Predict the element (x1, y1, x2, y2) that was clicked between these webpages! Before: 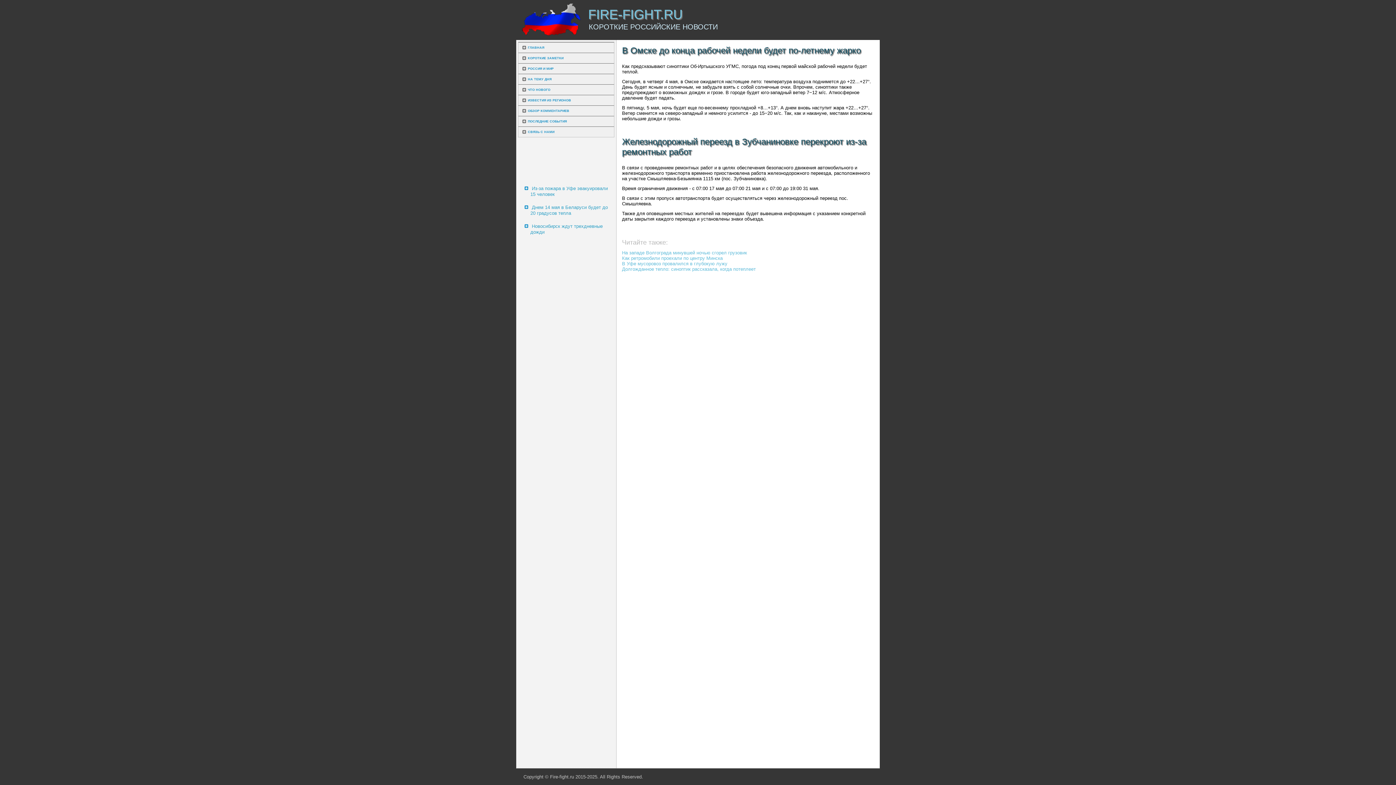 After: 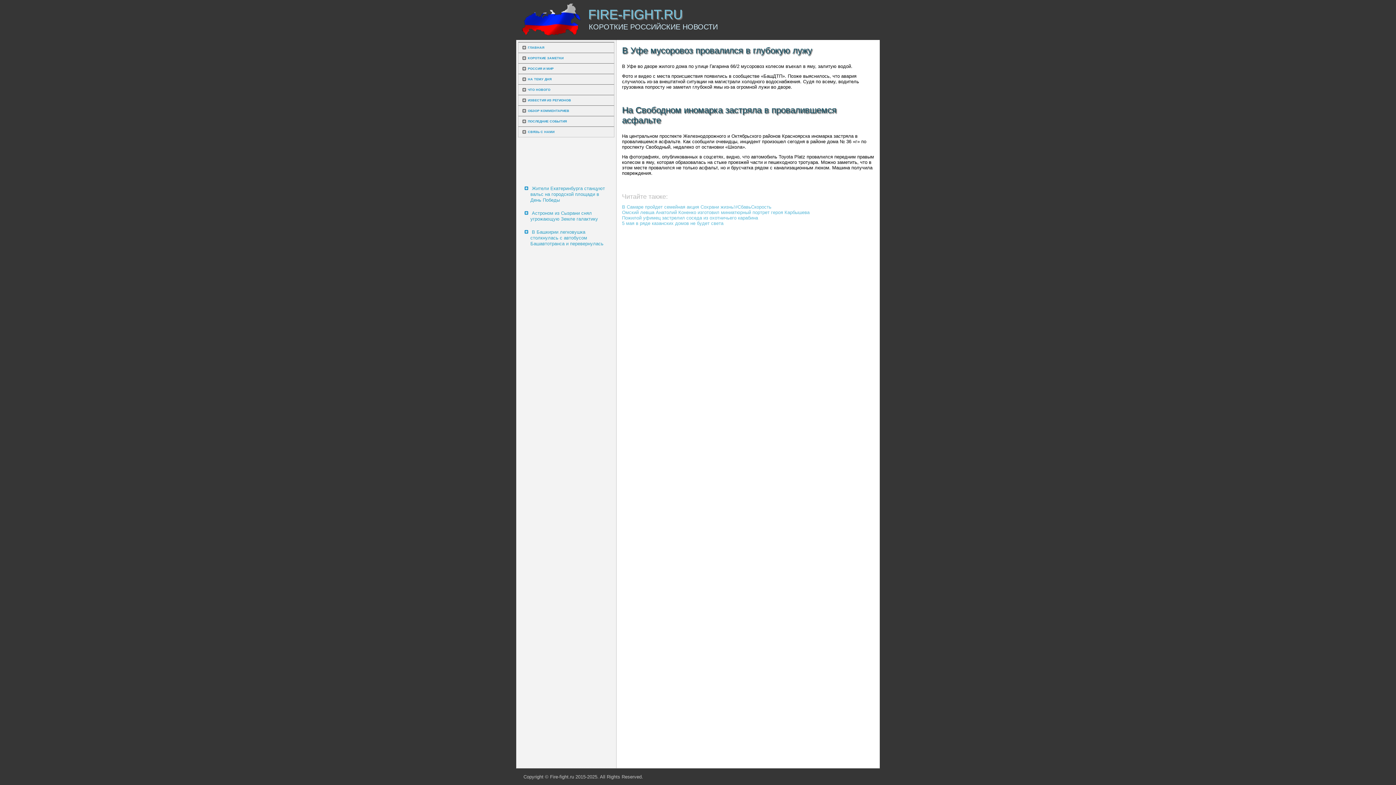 Action: label: В Уфе мусоровоз провалился в глубокую лужу bbox: (622, 261, 727, 266)